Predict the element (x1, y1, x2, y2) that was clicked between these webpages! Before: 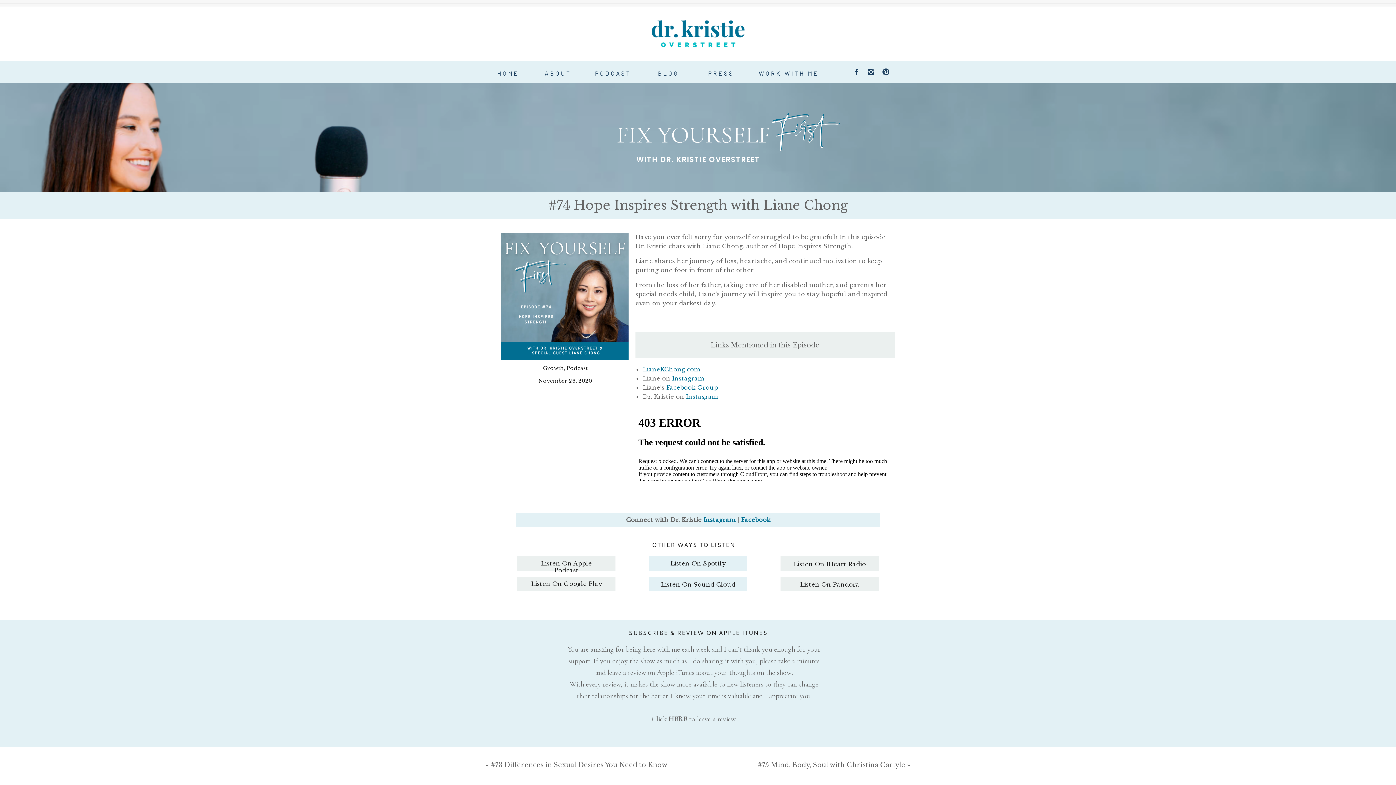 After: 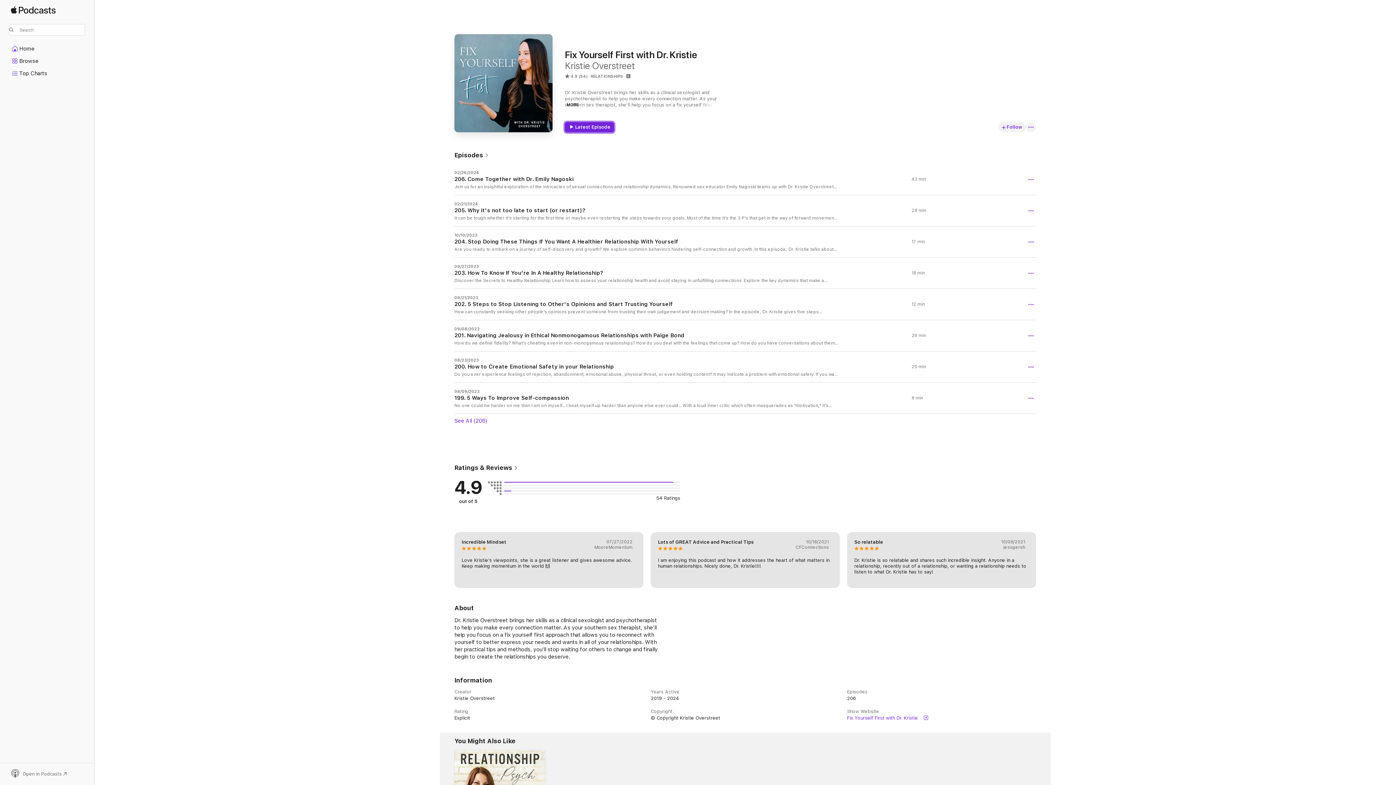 Action: bbox: (529, 560, 603, 568) label: Listen On Apple Podcast
